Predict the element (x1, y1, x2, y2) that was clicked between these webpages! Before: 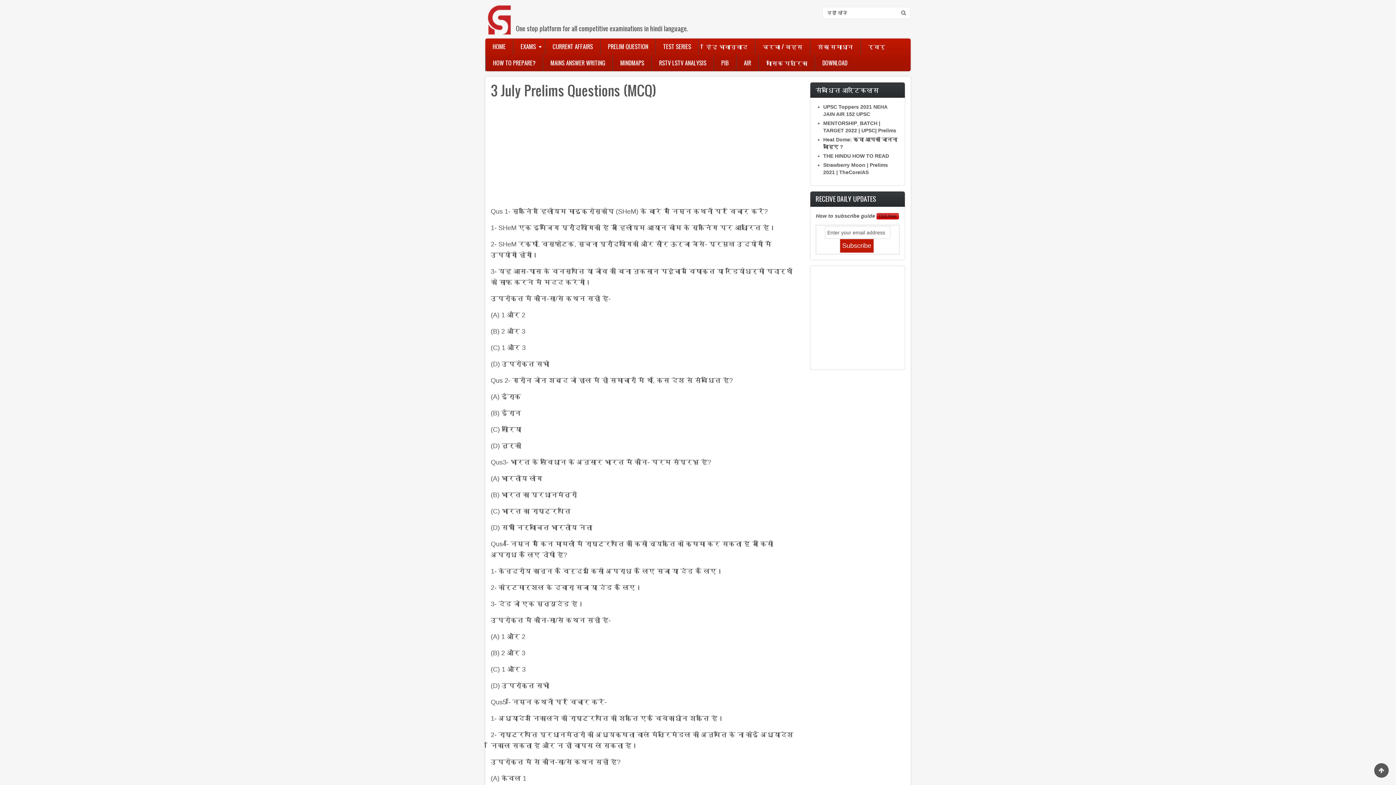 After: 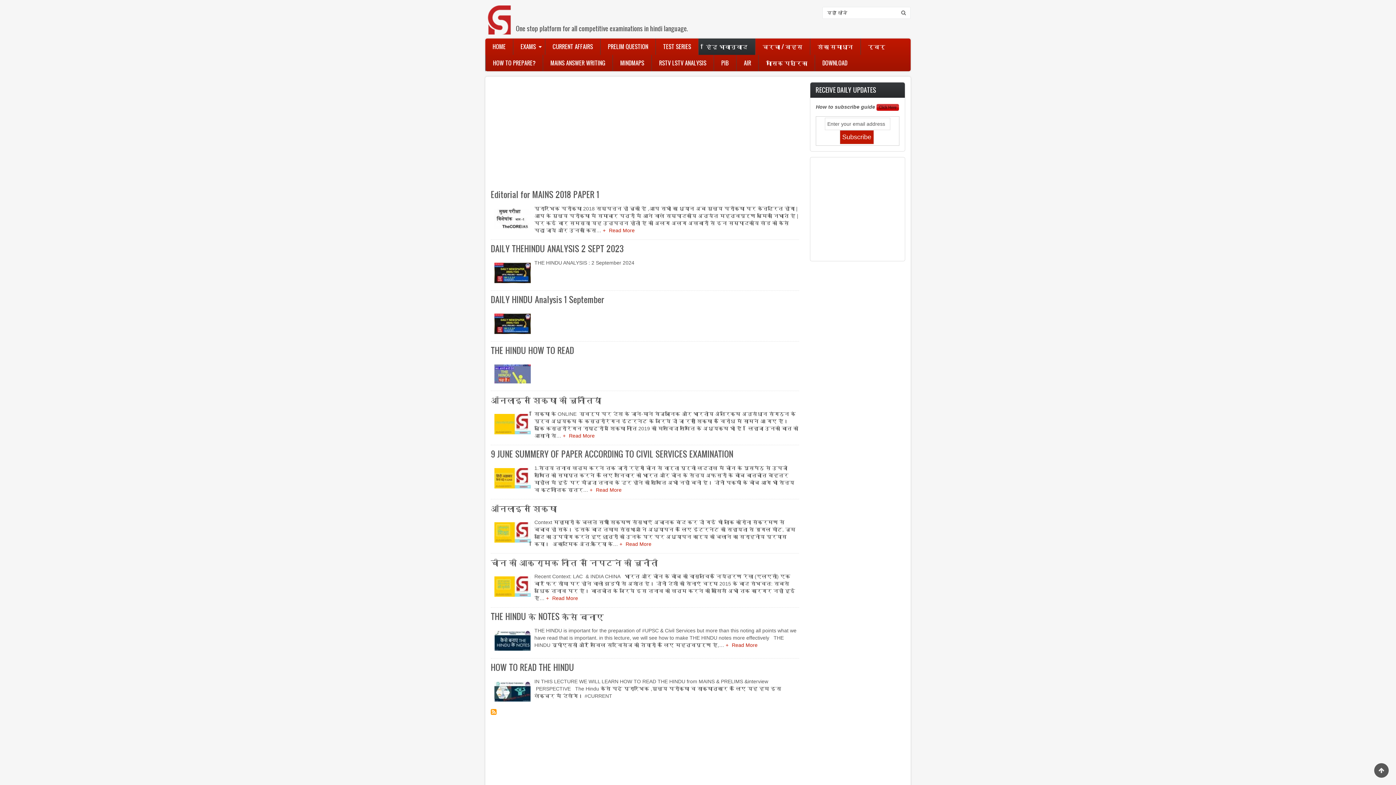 Action: label: हिंदू भावानुवाद bbox: (698, 38, 755, 54)